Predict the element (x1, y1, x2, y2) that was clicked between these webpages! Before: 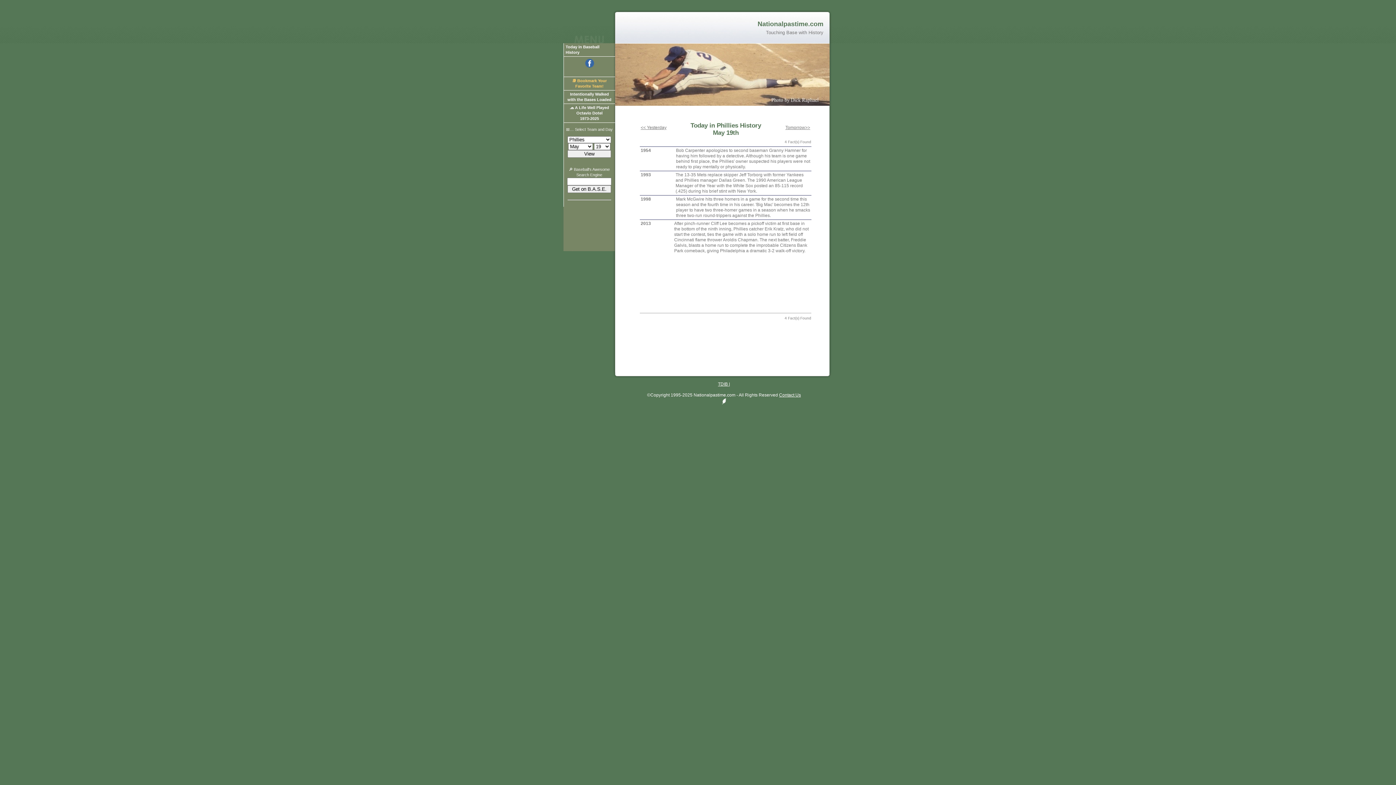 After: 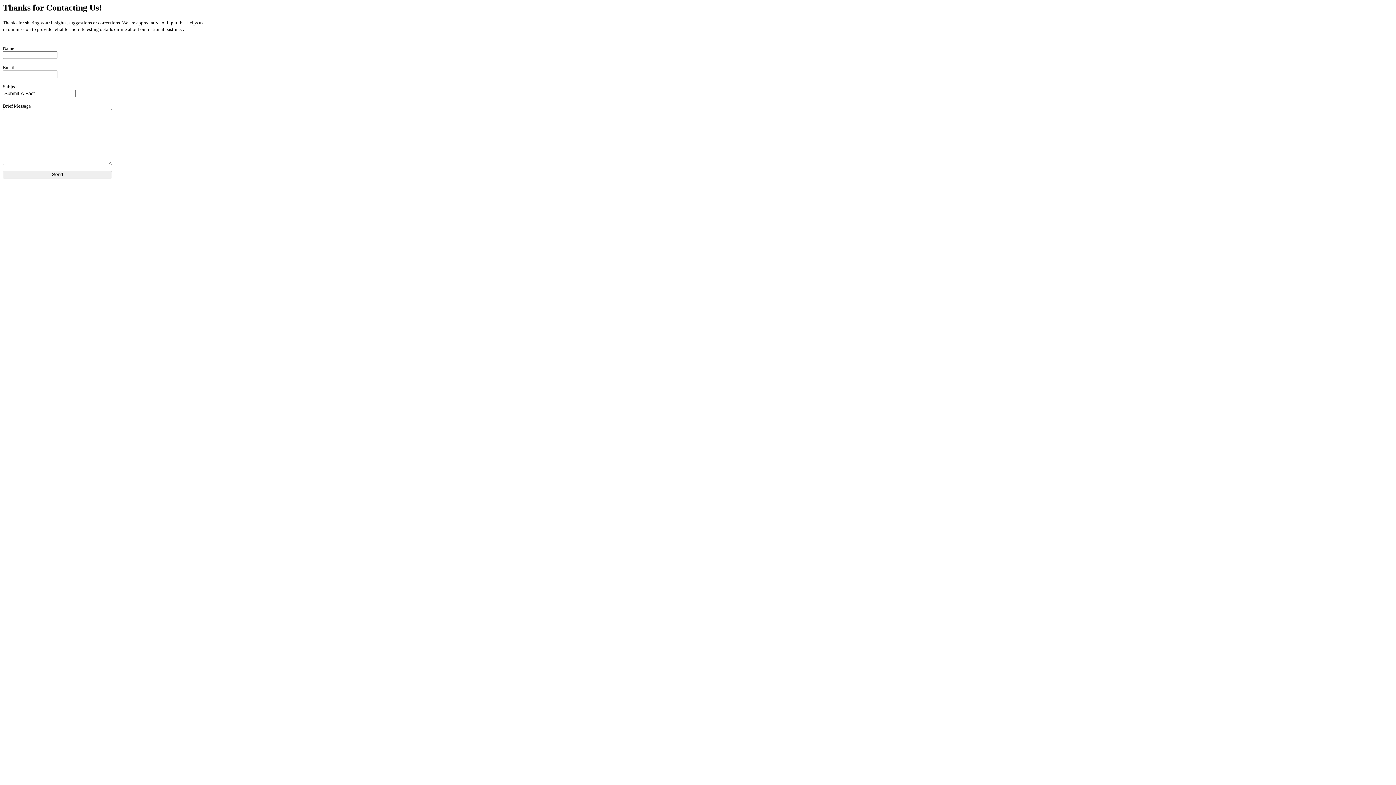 Action: label: Contact Us bbox: (779, 392, 801, 397)